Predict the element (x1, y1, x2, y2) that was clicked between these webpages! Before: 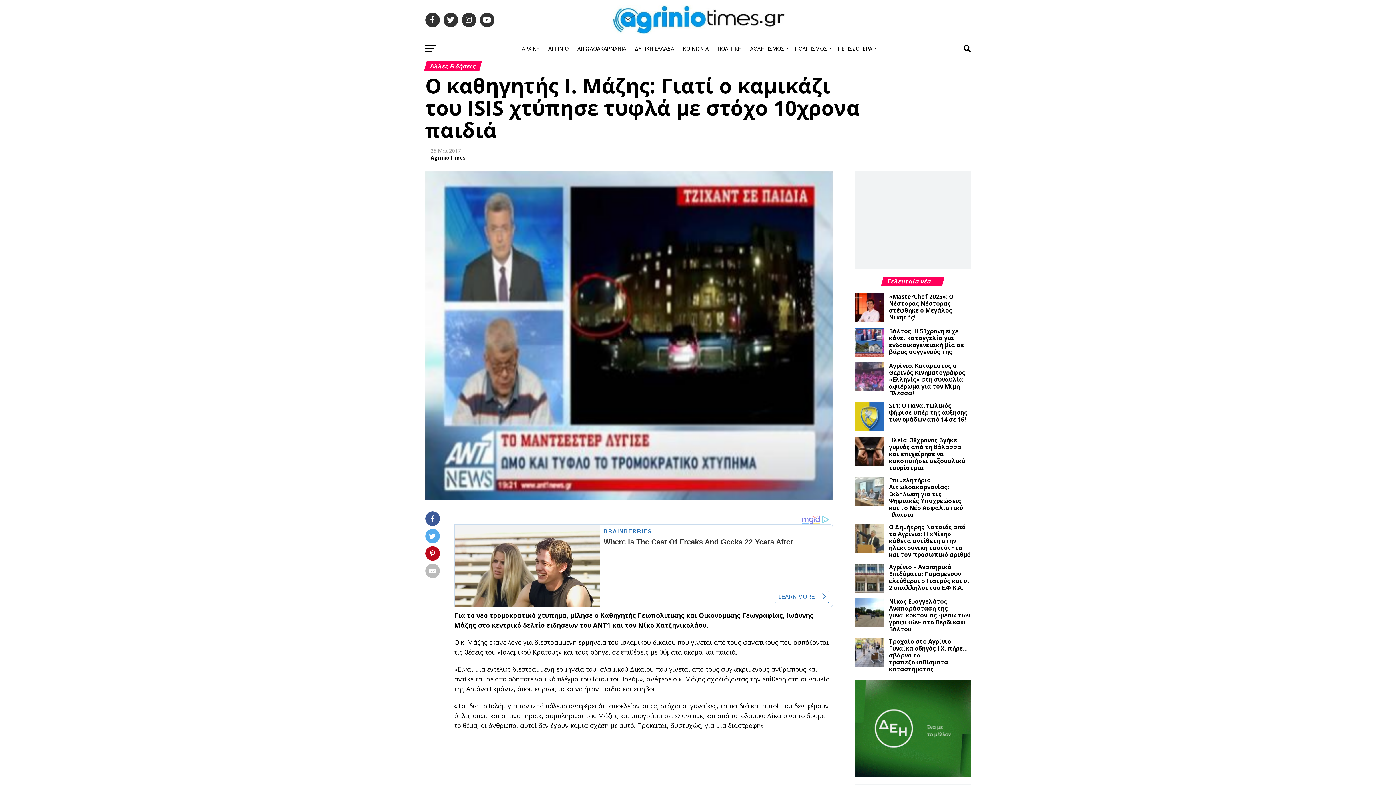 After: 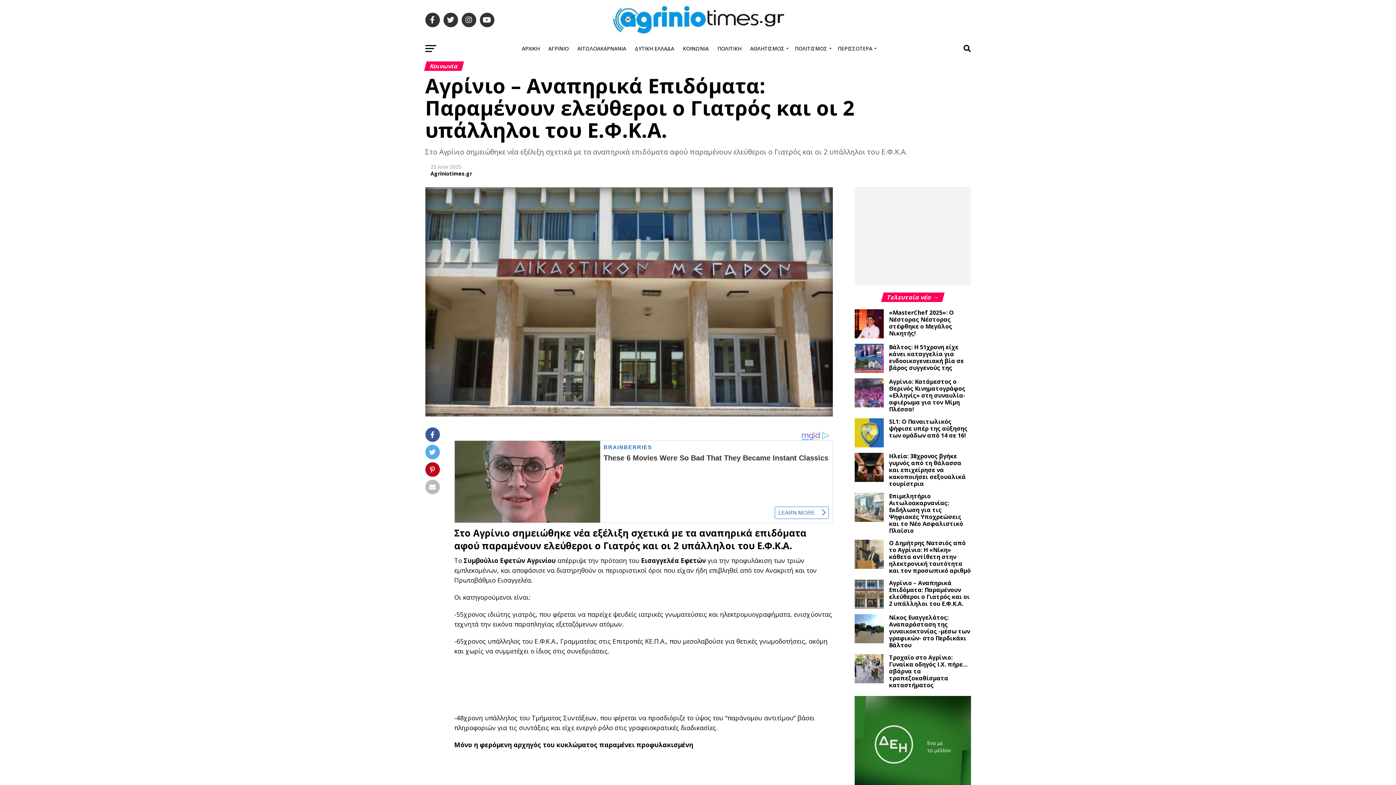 Action: bbox: (889, 563, 970, 592) label: Αγρίνιο – Αναπηρικά Επιδόματα: Παραμένουν ελεύθεροι ο Γιατρός και οι 2 υπάλληλοι του Ε.Φ.Κ.Α.